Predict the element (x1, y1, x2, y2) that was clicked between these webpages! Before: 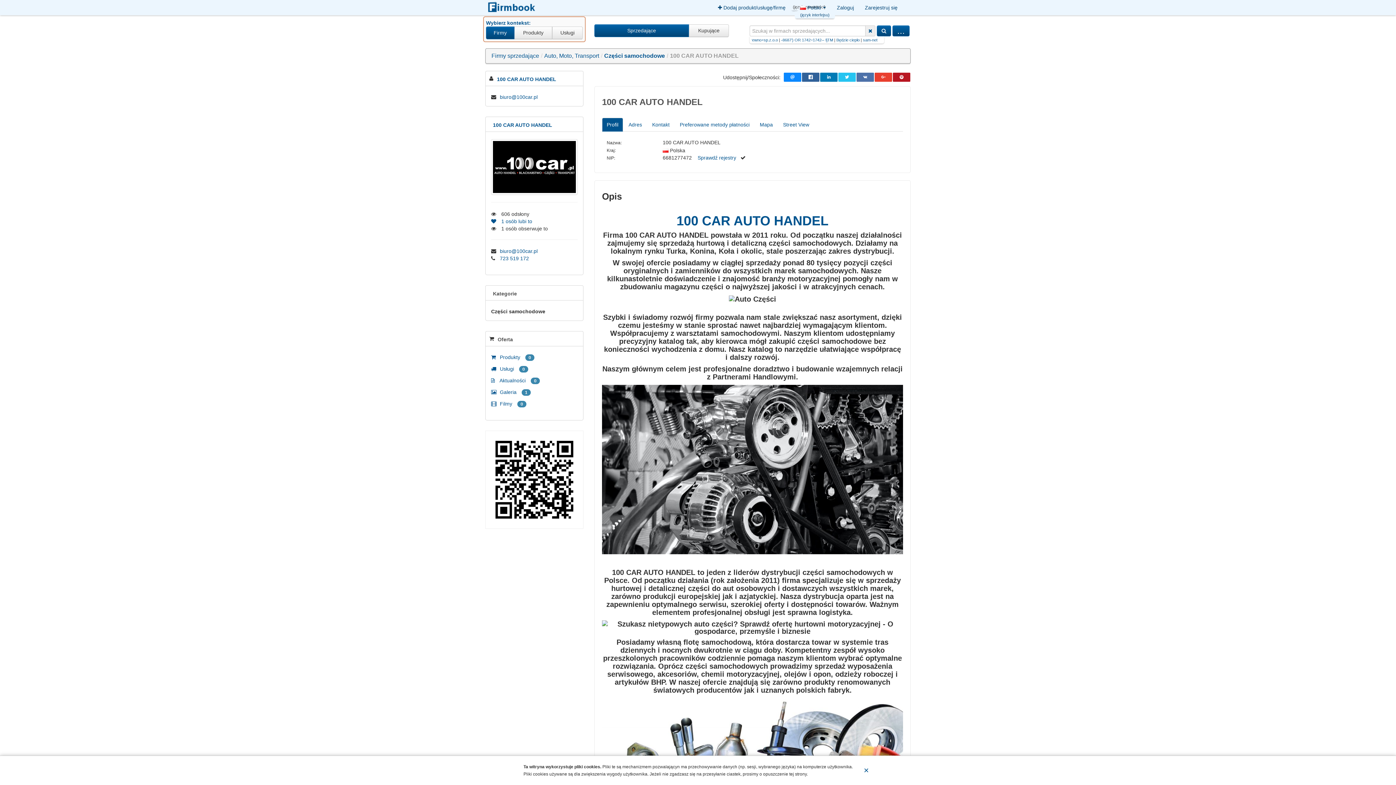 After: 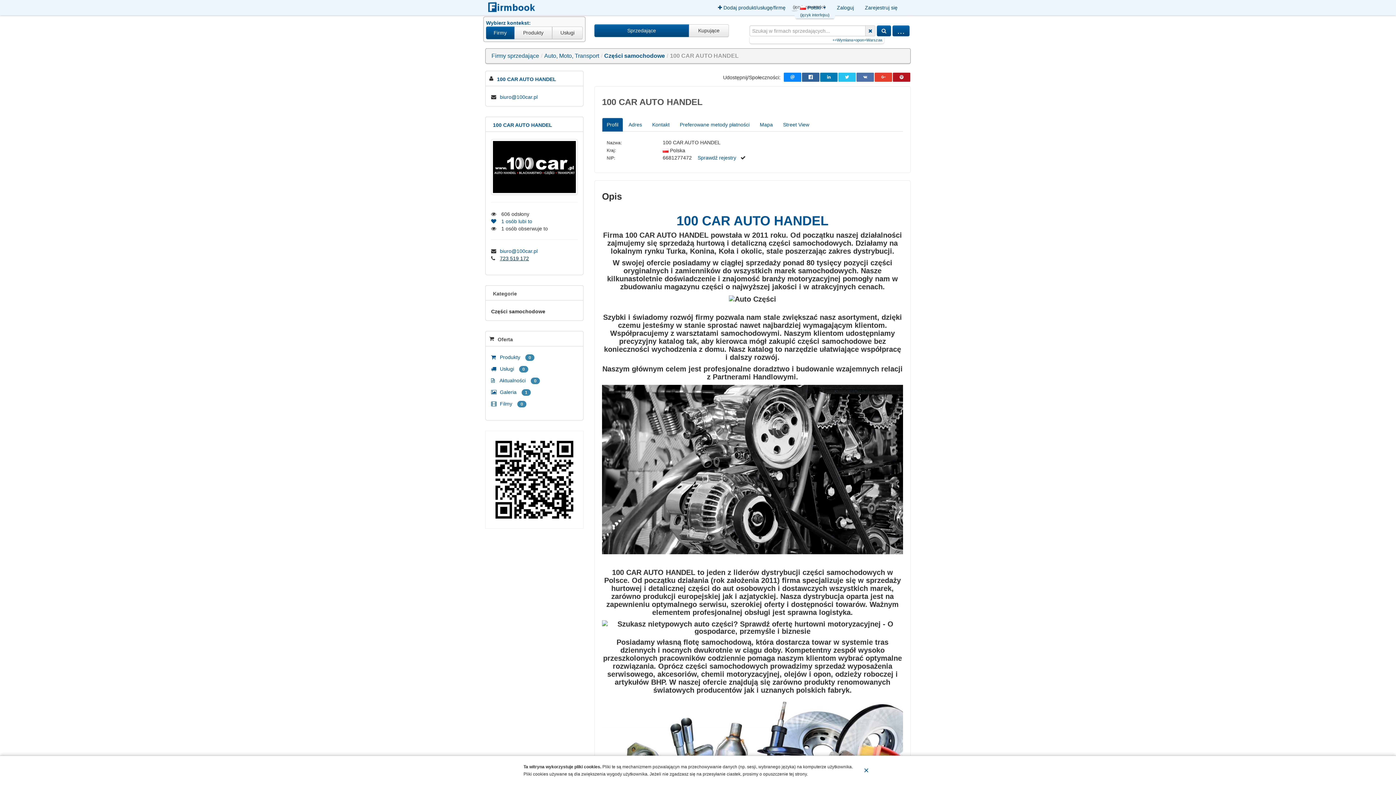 Action: label: 723 519 172 bbox: (500, 255, 529, 261)